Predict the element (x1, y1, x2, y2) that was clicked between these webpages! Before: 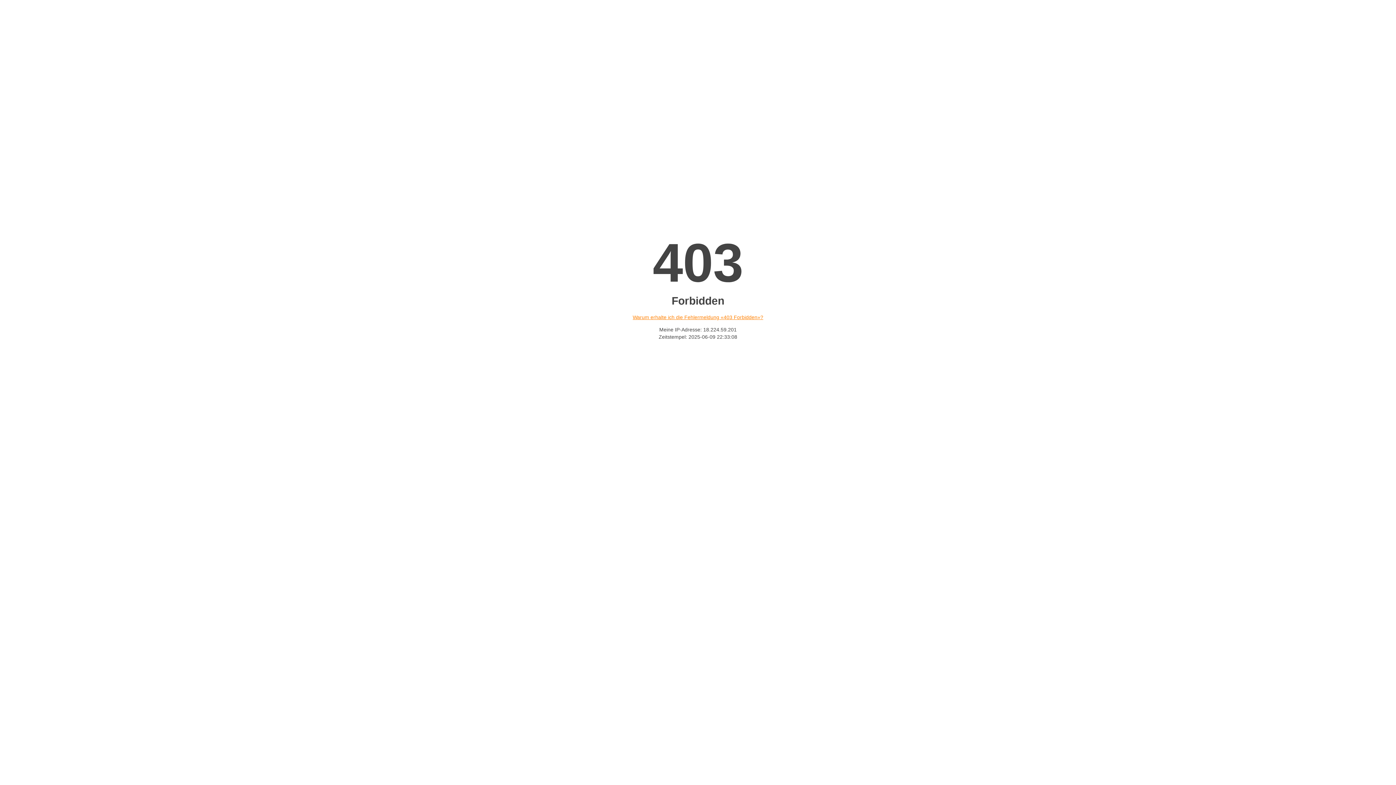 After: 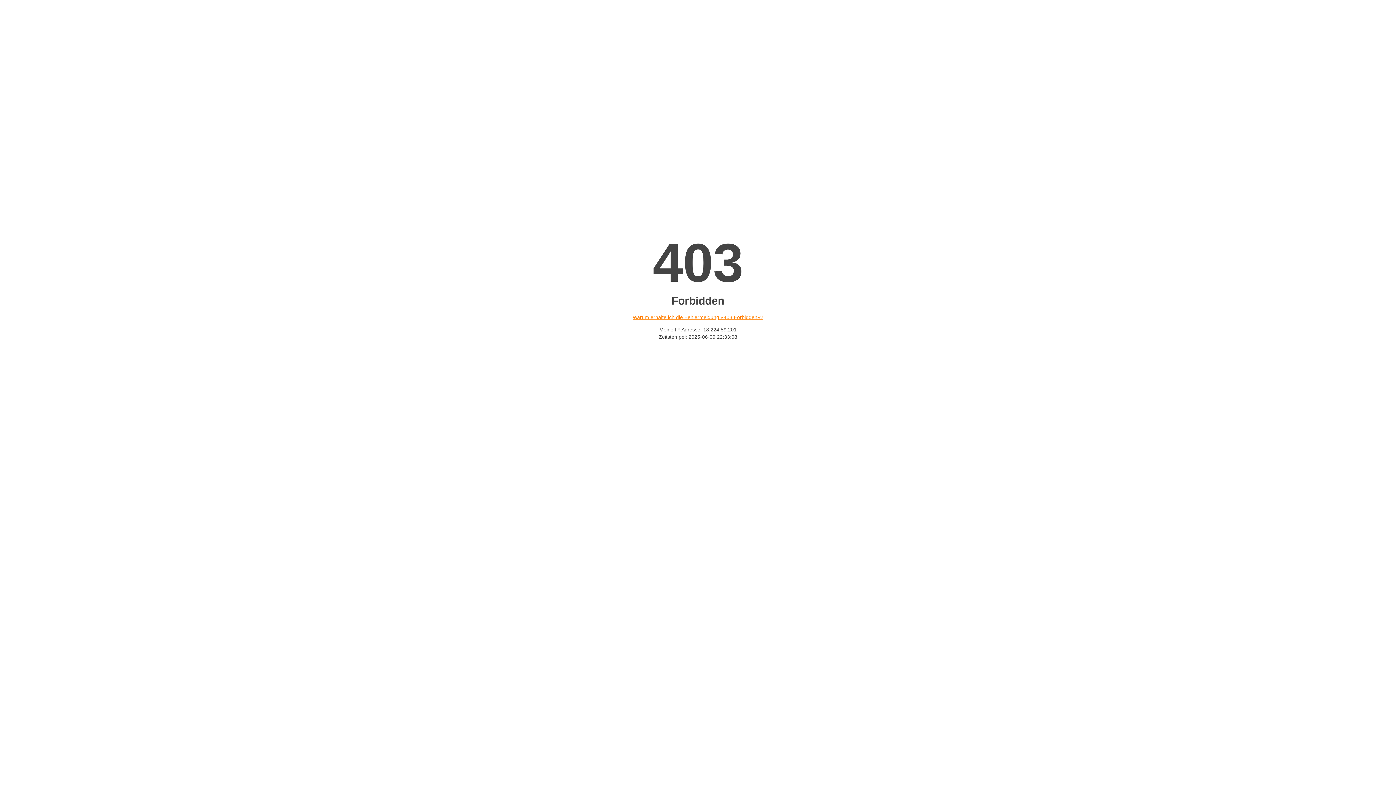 Action: label: Warum erhalte ich die Fehlermeldung «403 Forbidden»? bbox: (632, 314, 763, 320)